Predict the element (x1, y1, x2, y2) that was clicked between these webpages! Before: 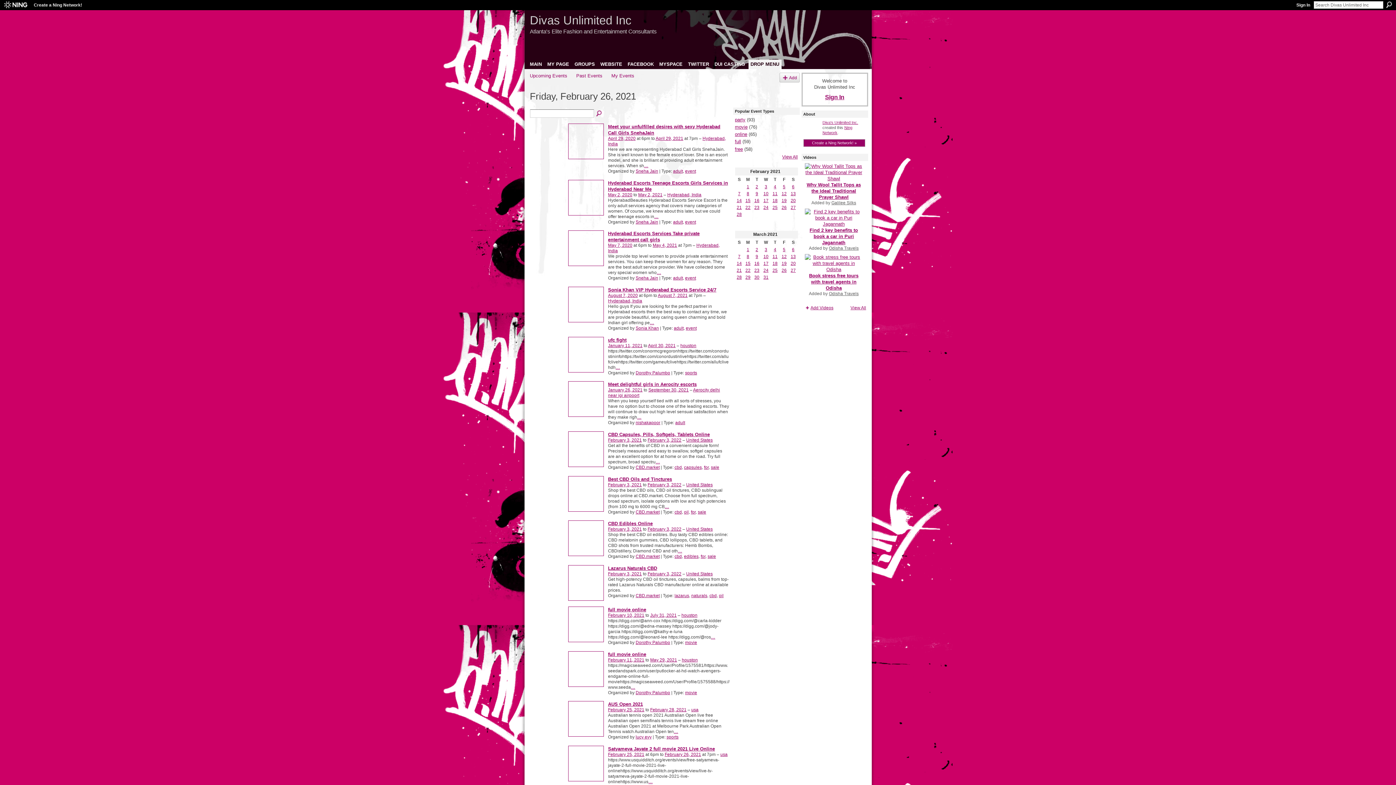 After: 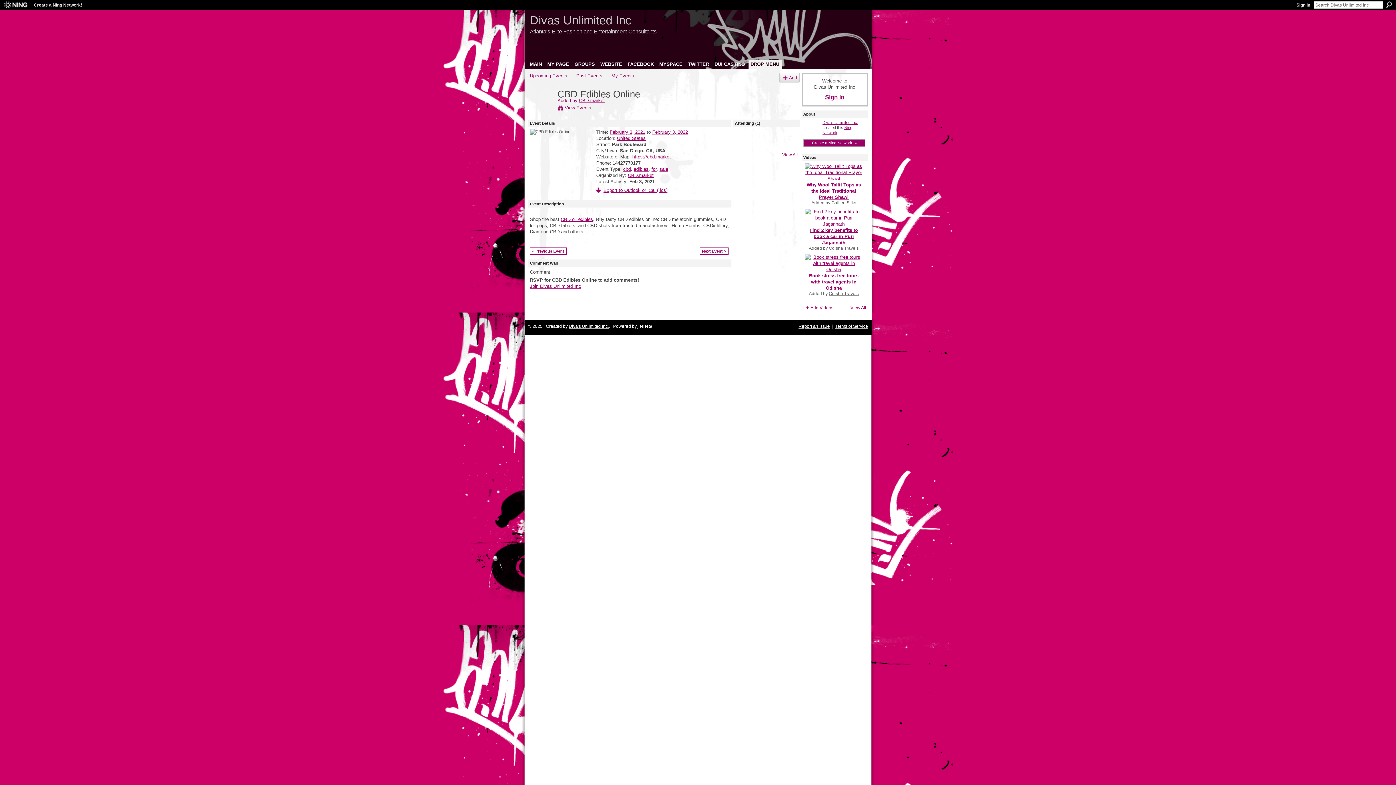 Action: bbox: (608, 521, 652, 526) label: CBD Edibles Online